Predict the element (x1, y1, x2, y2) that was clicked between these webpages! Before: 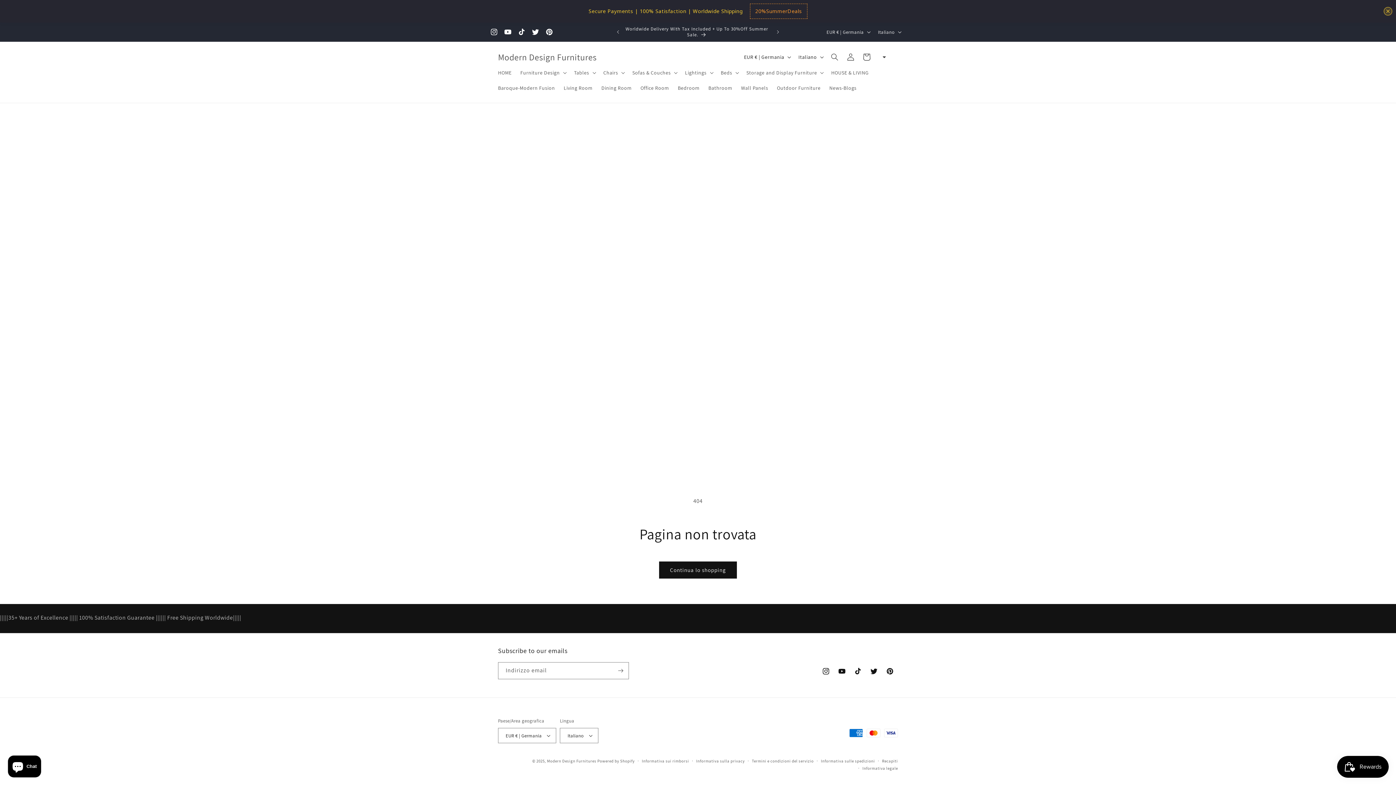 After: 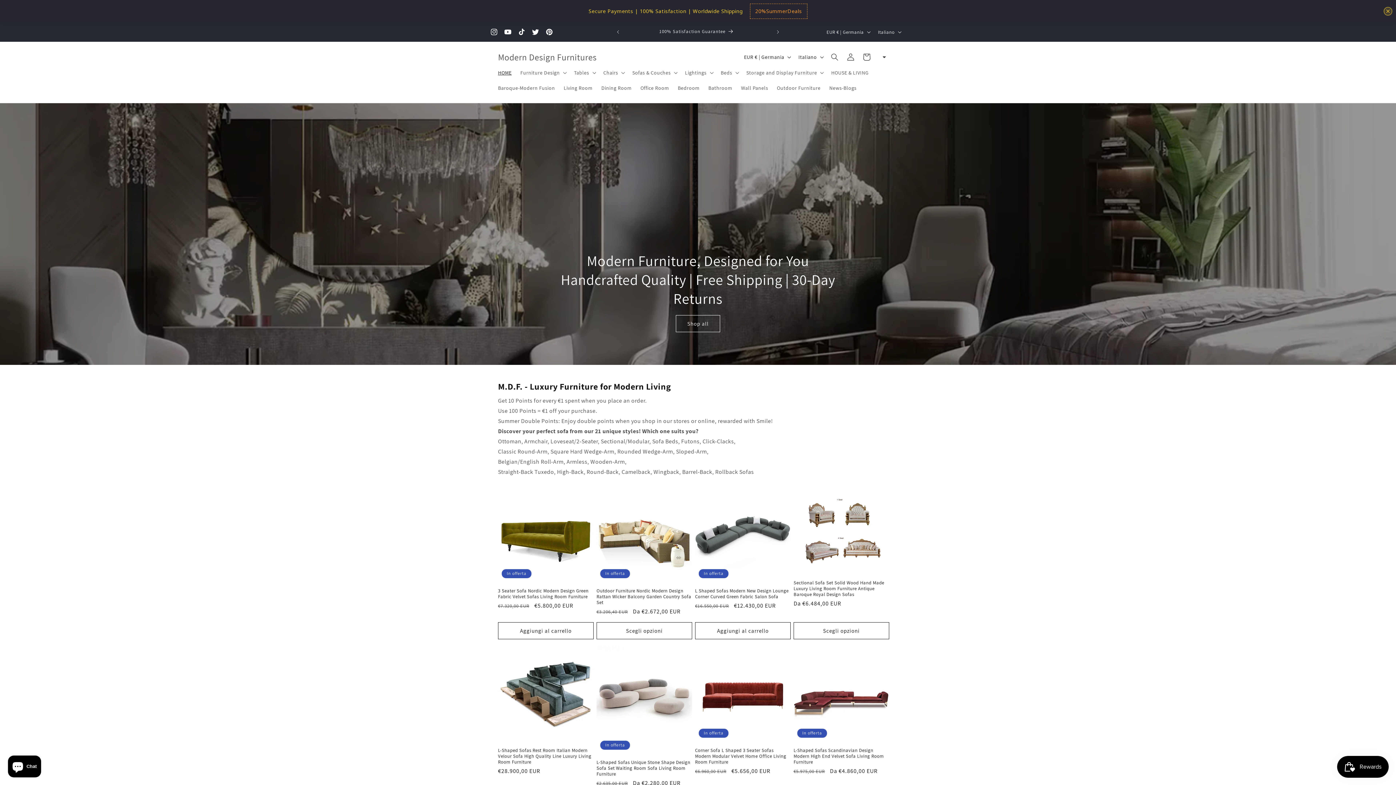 Action: label: Modern Design Furnitures bbox: (547, 758, 596, 764)